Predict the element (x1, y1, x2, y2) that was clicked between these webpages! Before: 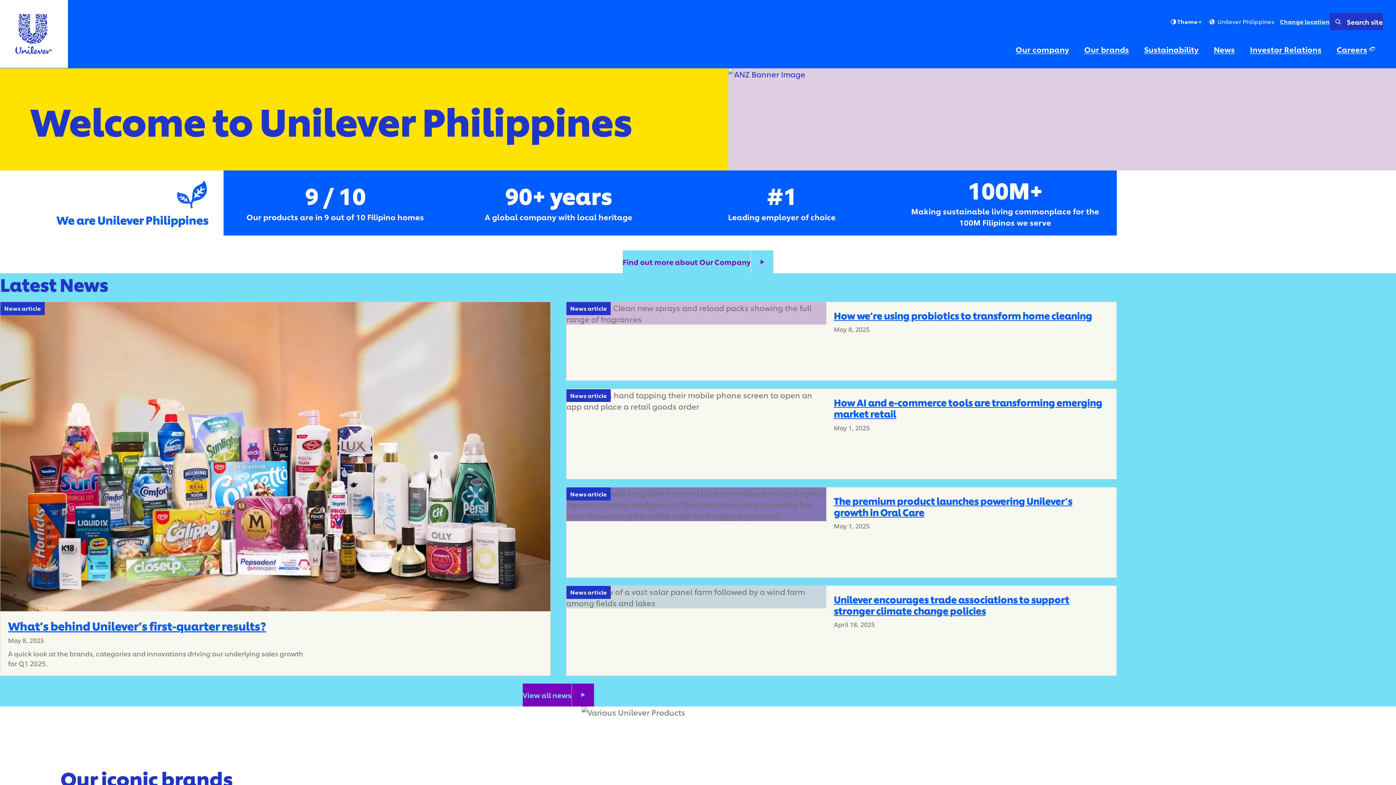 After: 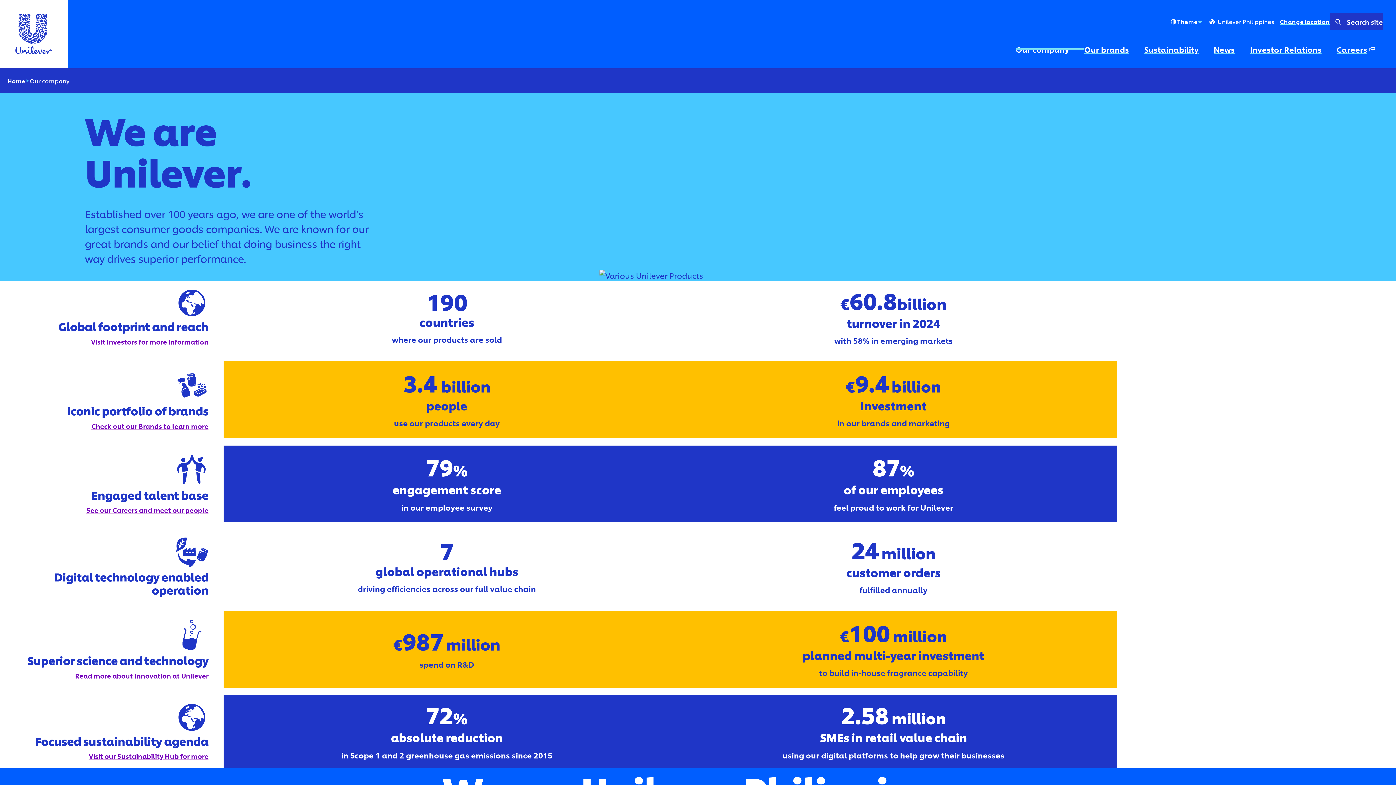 Action: label: Our company (1 of 6) bbox: (1008, 36, 1077, 62)